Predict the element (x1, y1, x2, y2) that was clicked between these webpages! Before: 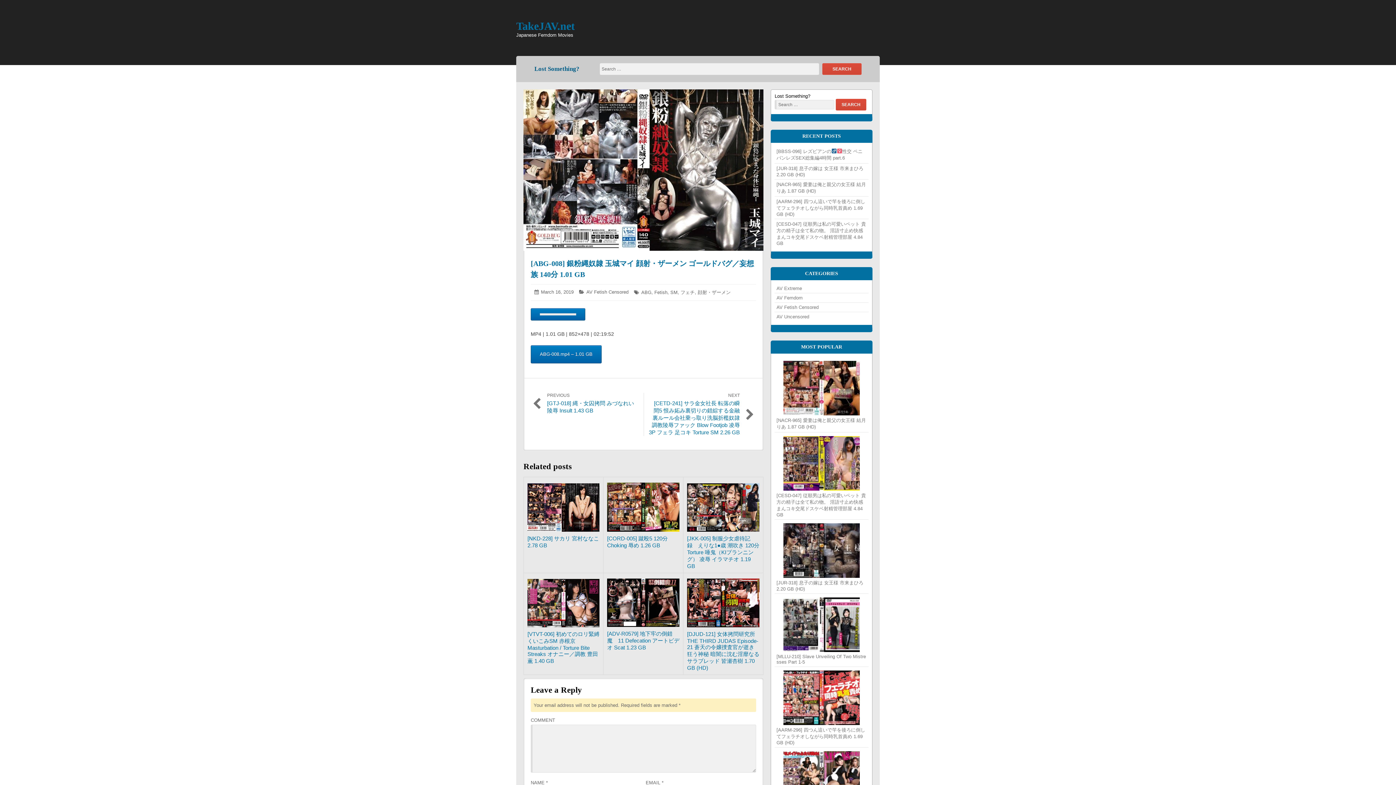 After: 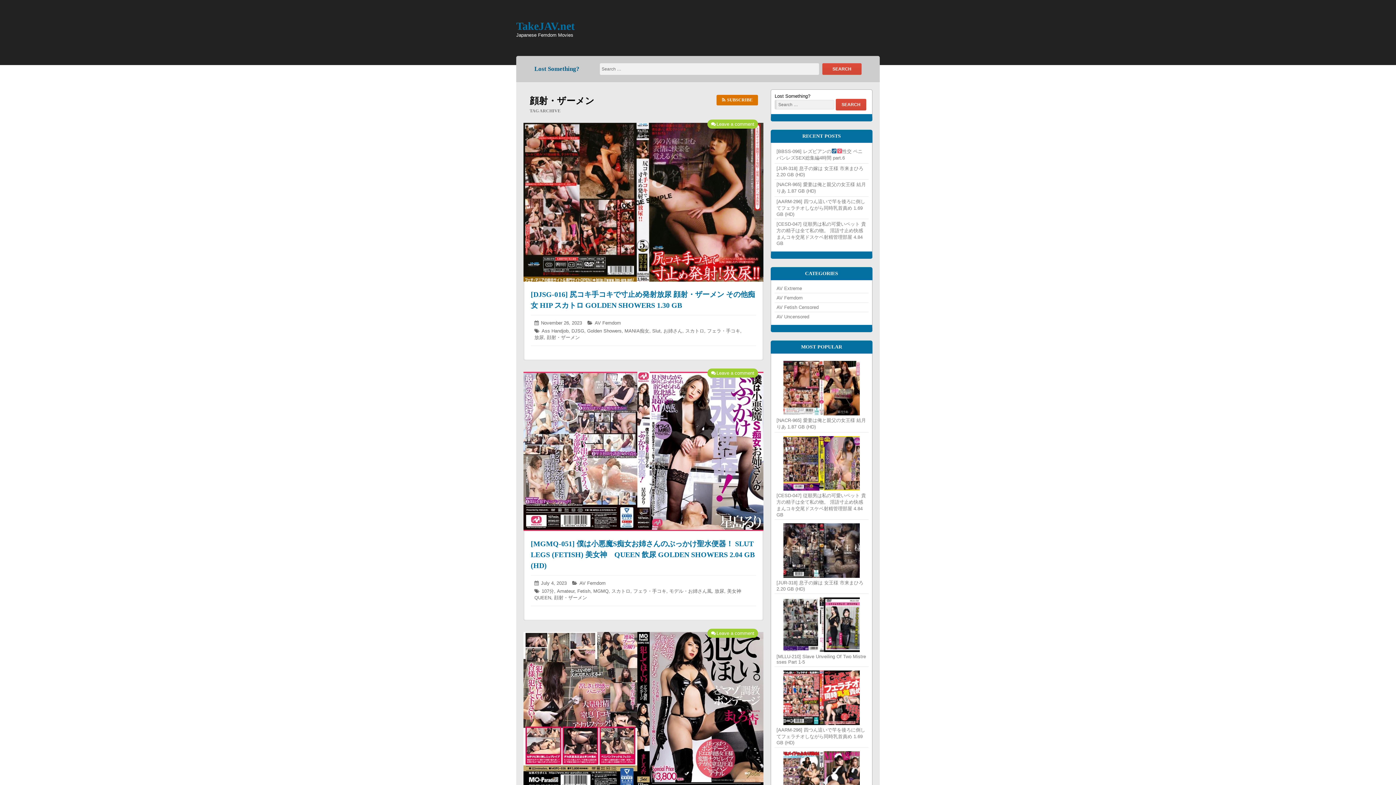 Action: label: 顔射・ザーメン bbox: (697, 289, 730, 295)